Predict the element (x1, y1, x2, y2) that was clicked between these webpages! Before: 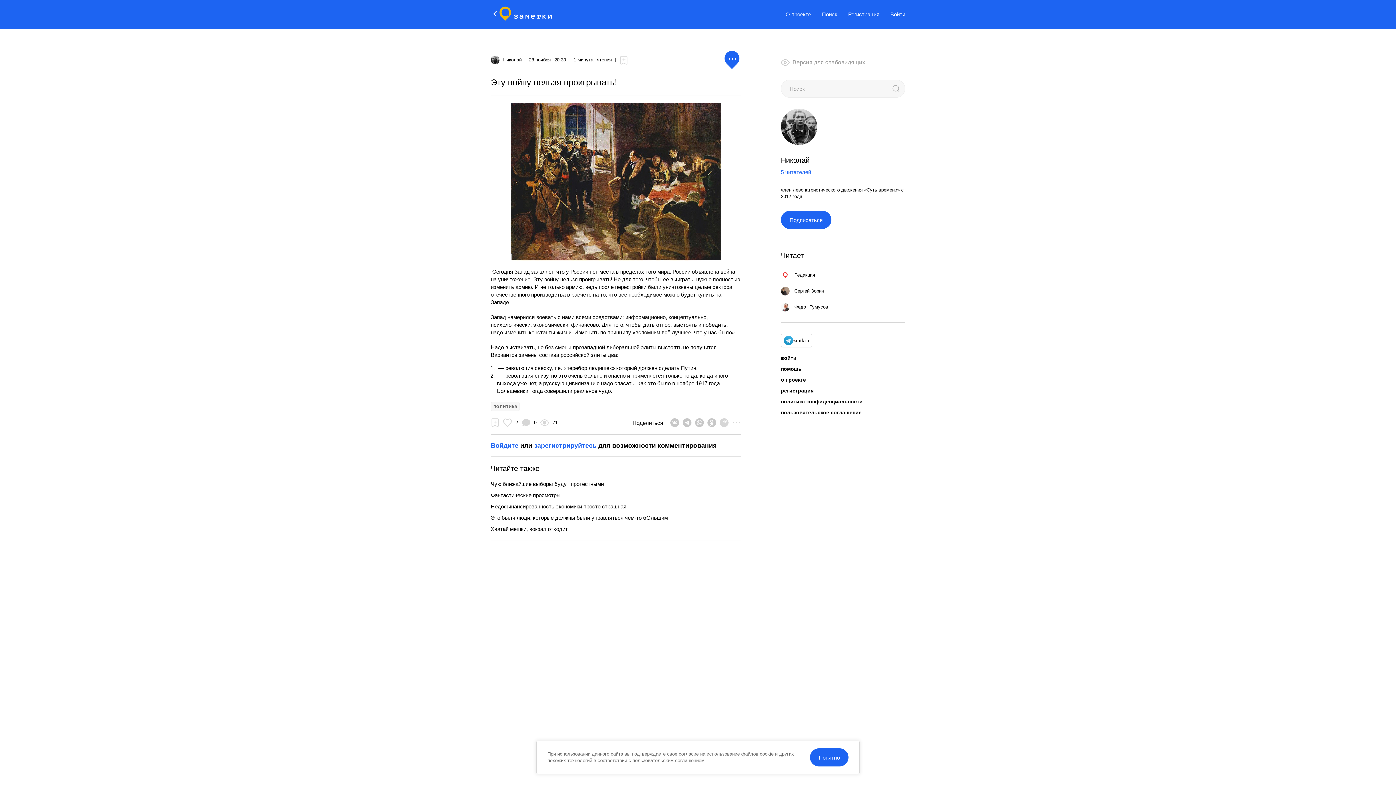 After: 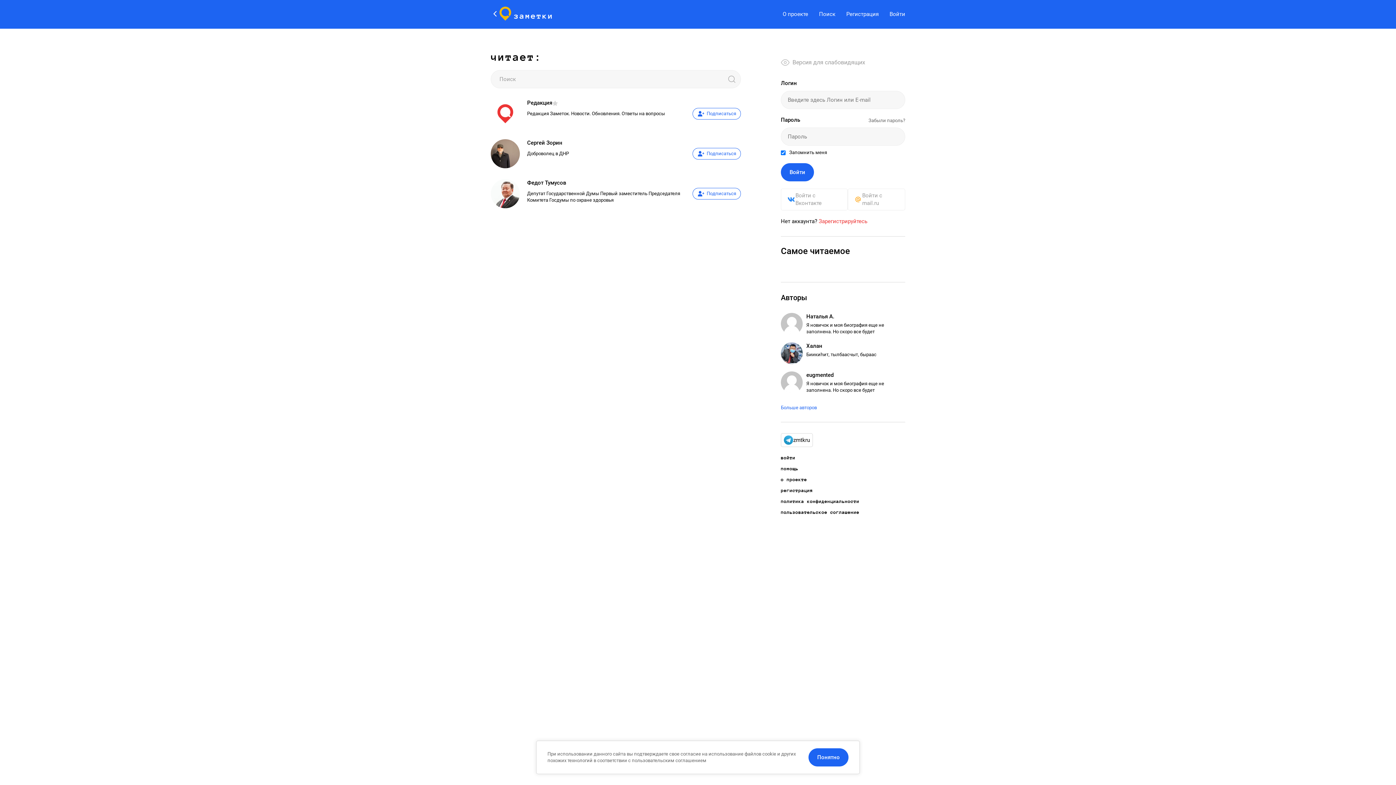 Action: label: Читает bbox: (781, 251, 804, 260)